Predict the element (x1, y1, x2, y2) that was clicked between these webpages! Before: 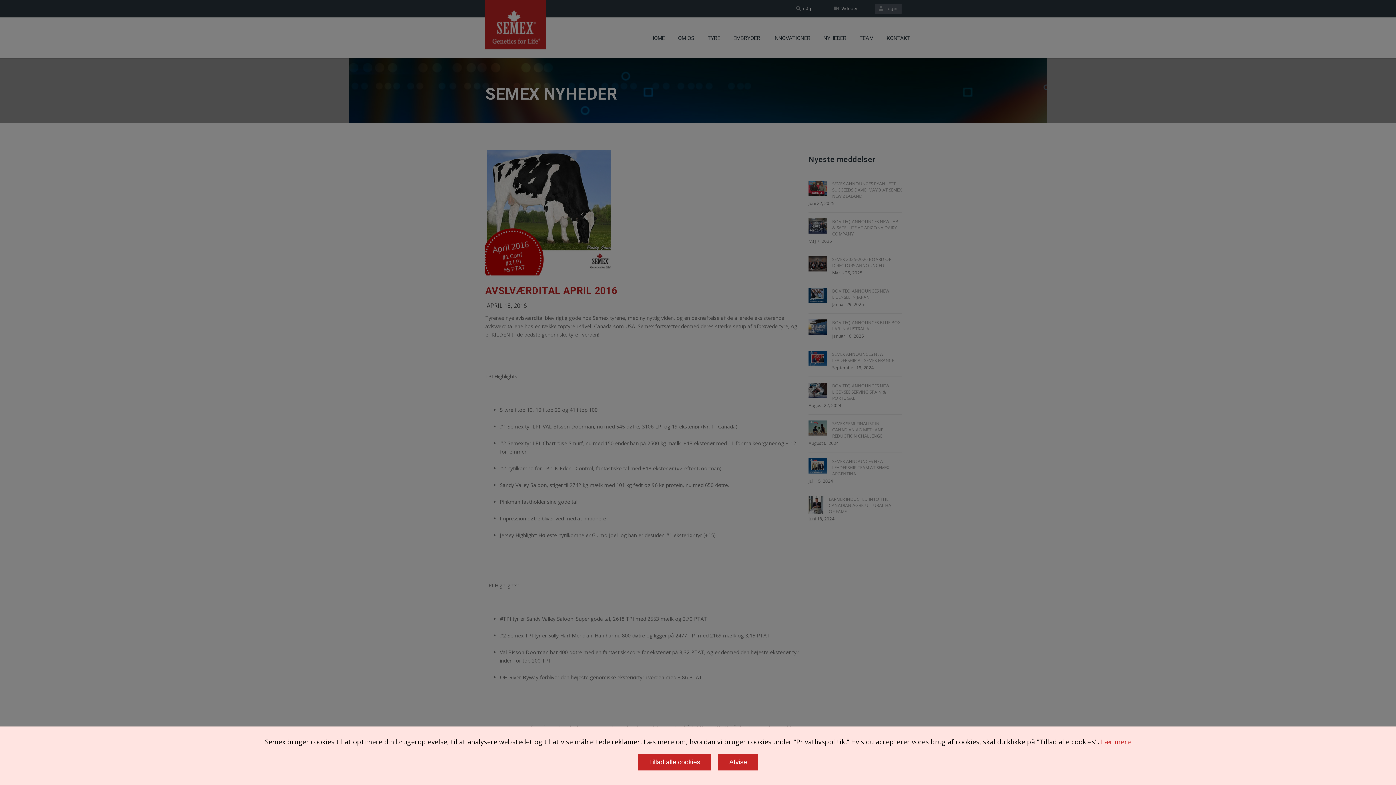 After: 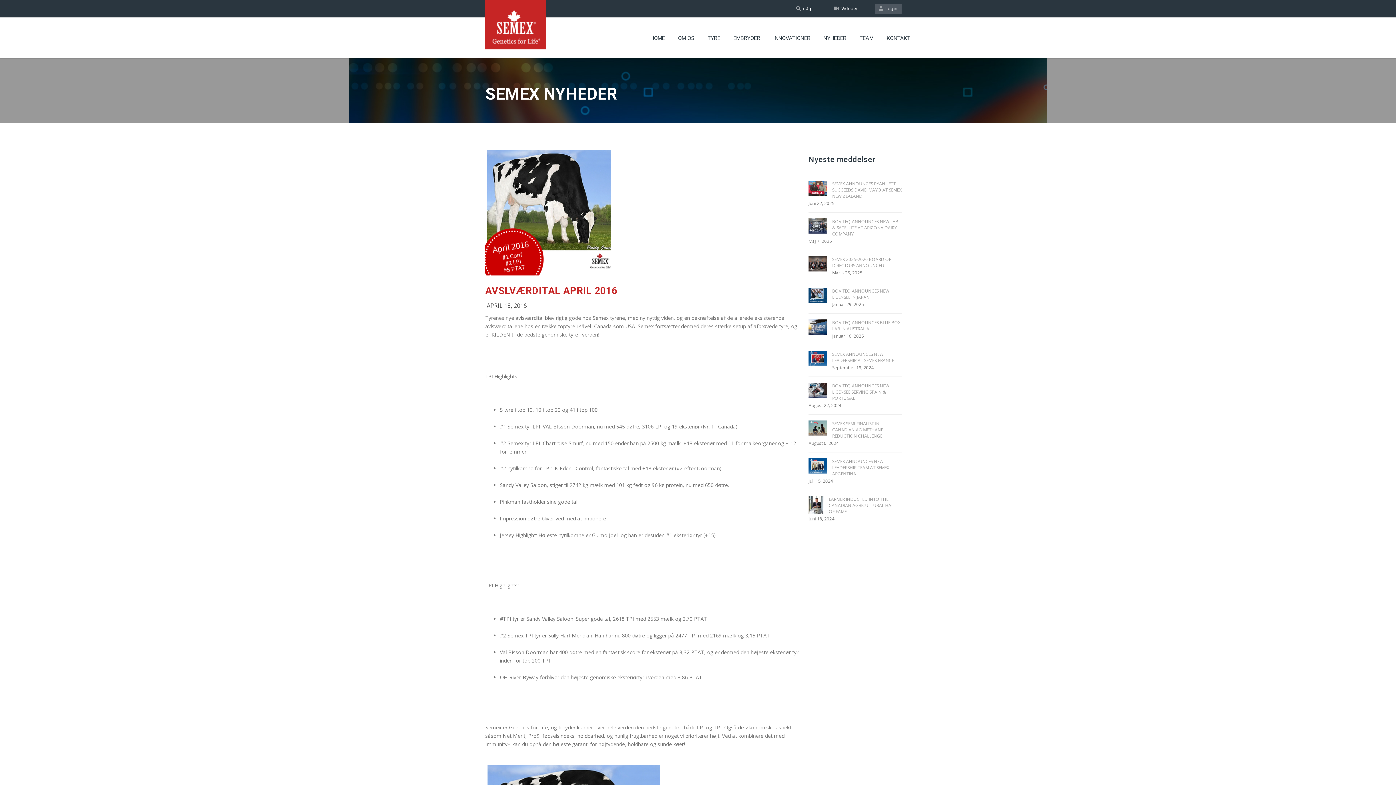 Action: bbox: (638, 754, 711, 770) label: Tillad alle cookies